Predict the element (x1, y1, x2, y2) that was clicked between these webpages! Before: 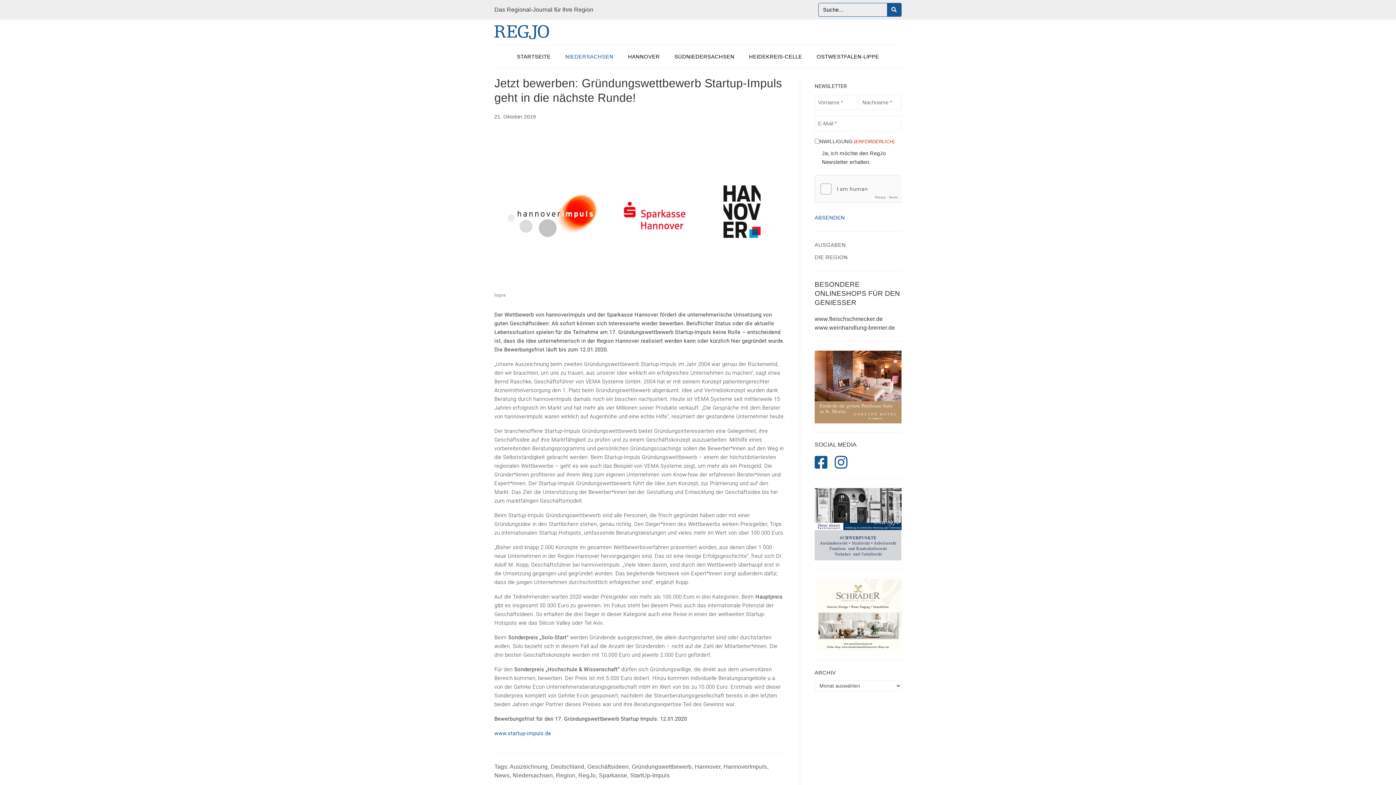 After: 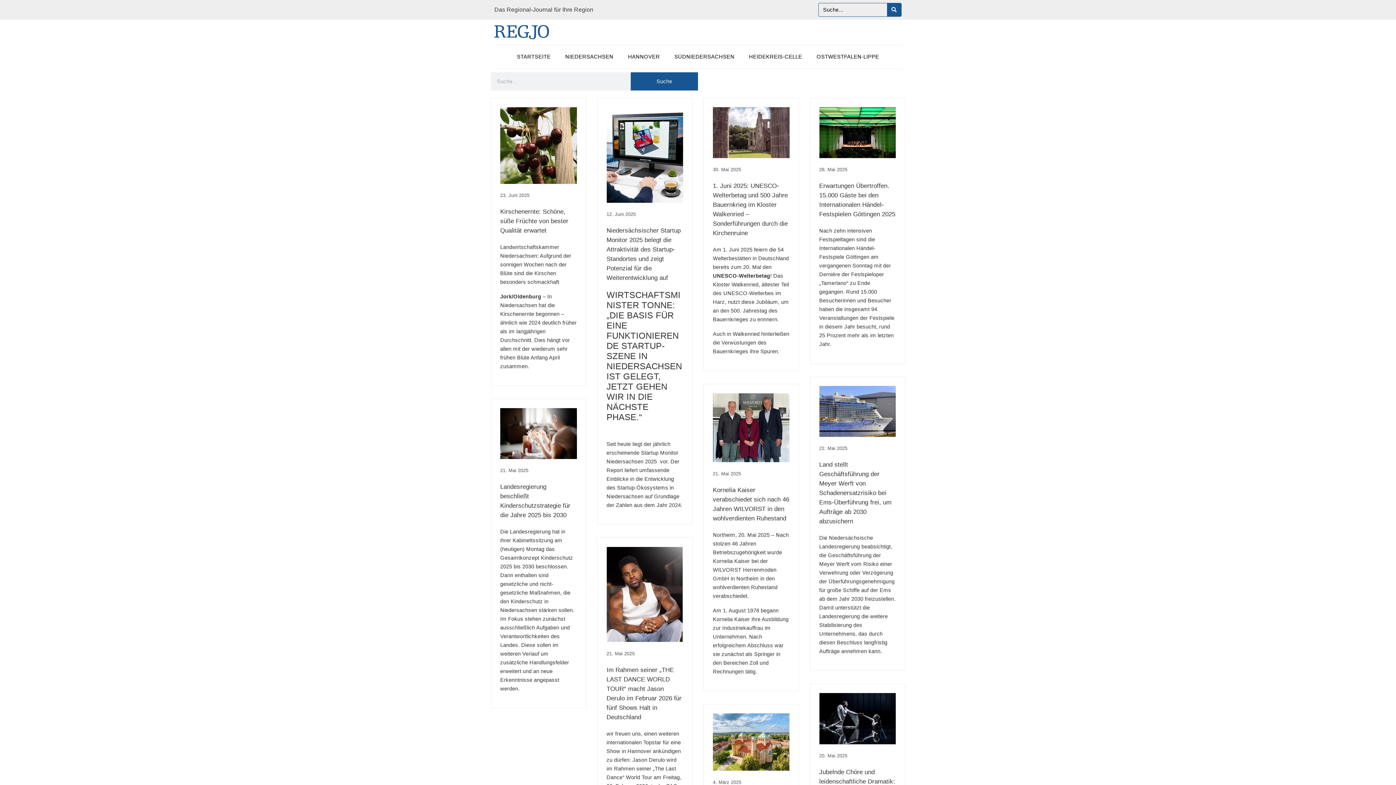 Action: label: Search bbox: (887, 3, 901, 16)